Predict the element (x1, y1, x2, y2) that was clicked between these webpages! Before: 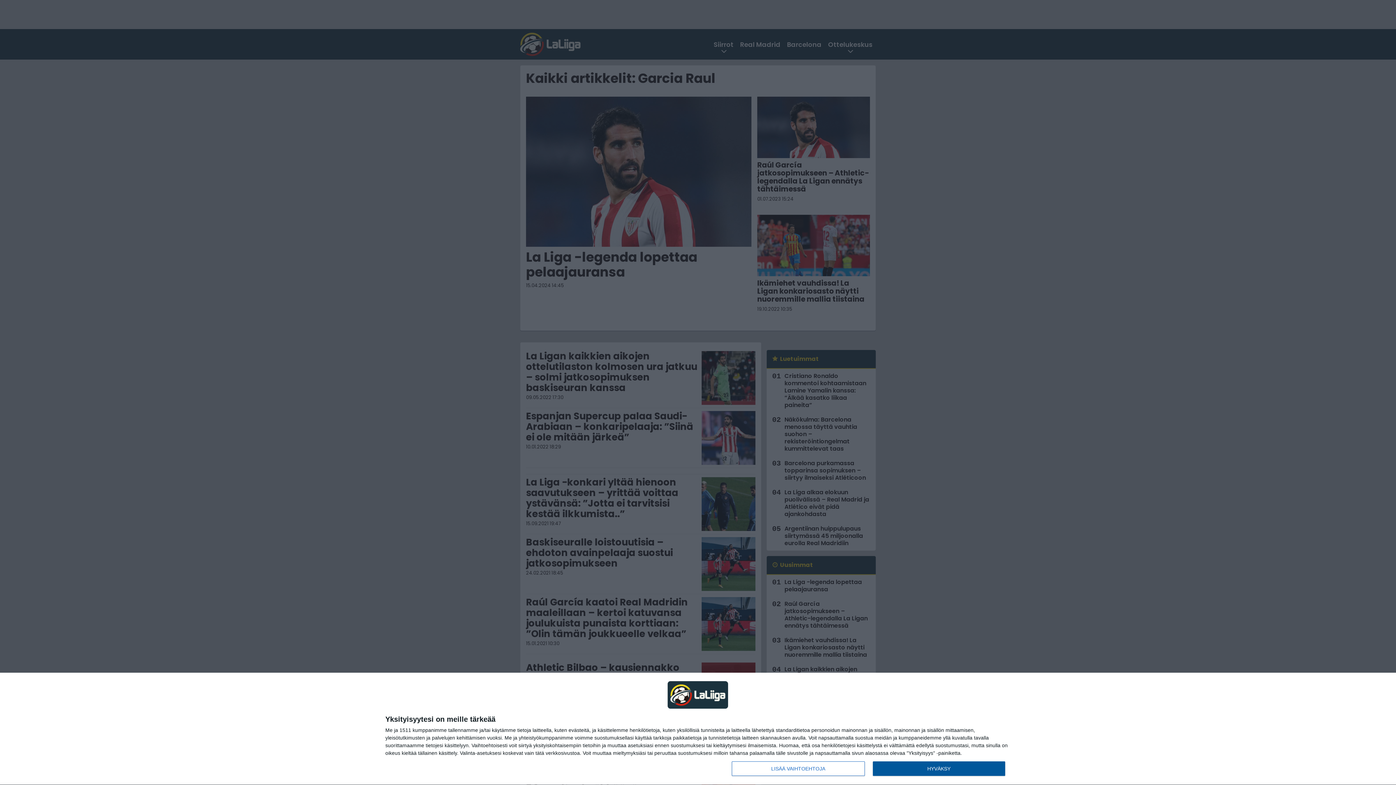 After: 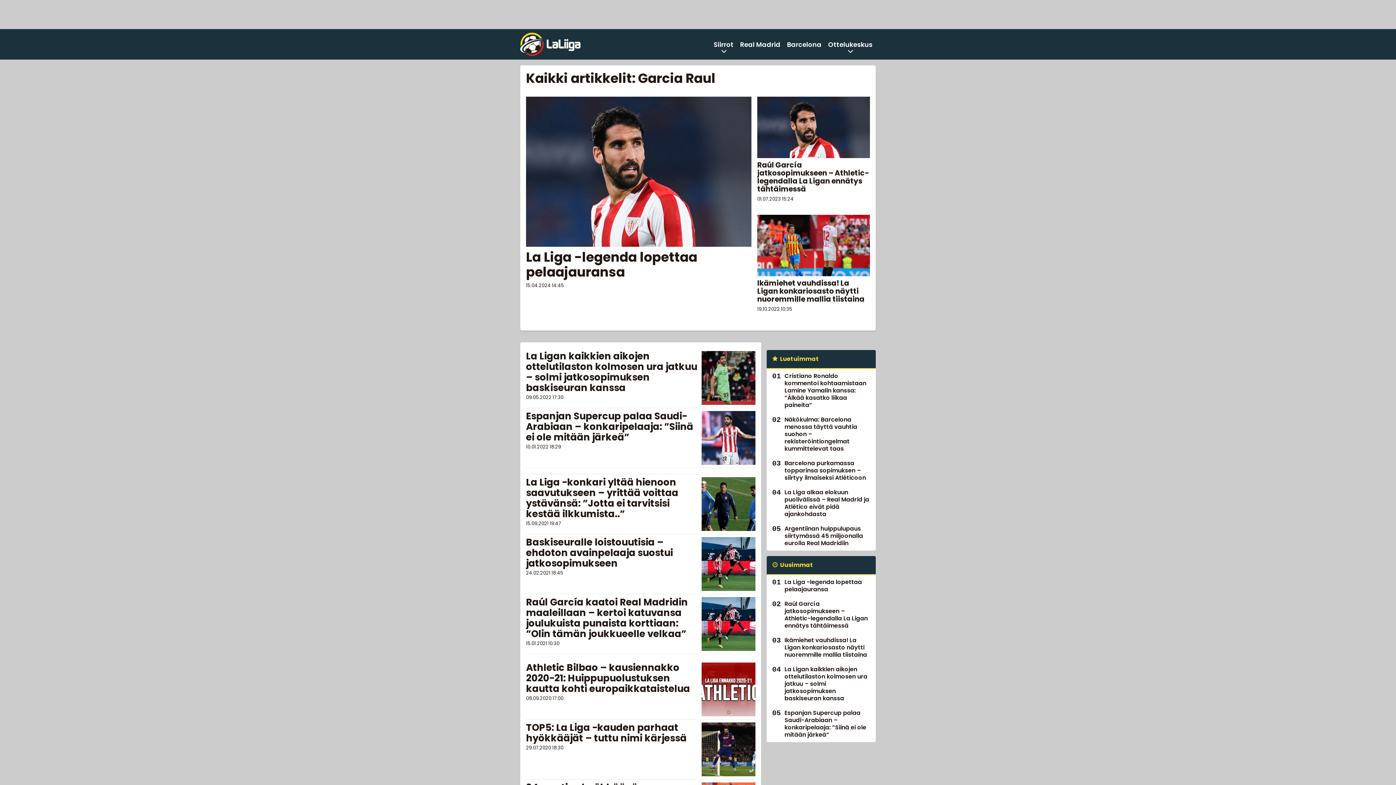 Action: label: HYVÄKSY bbox: (872, 761, 1005, 776)